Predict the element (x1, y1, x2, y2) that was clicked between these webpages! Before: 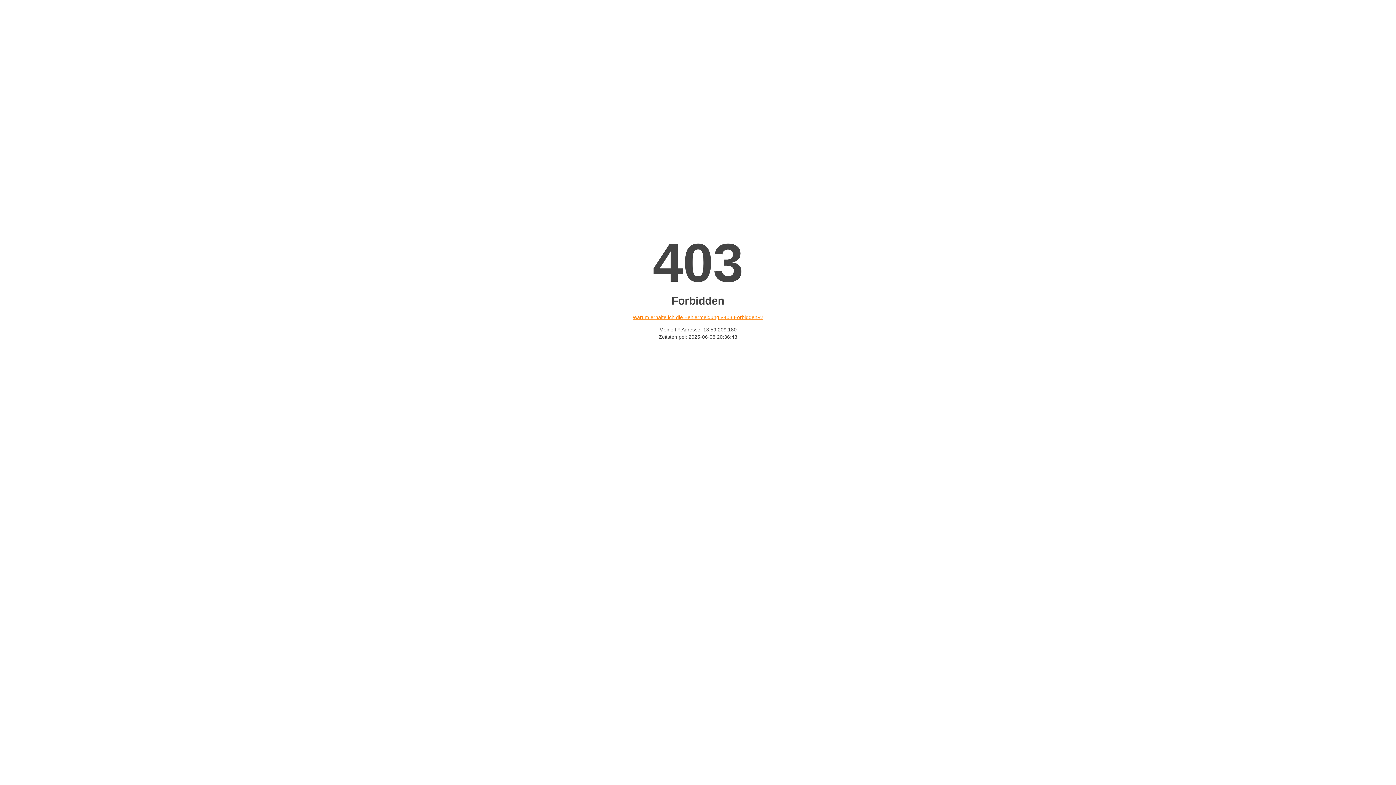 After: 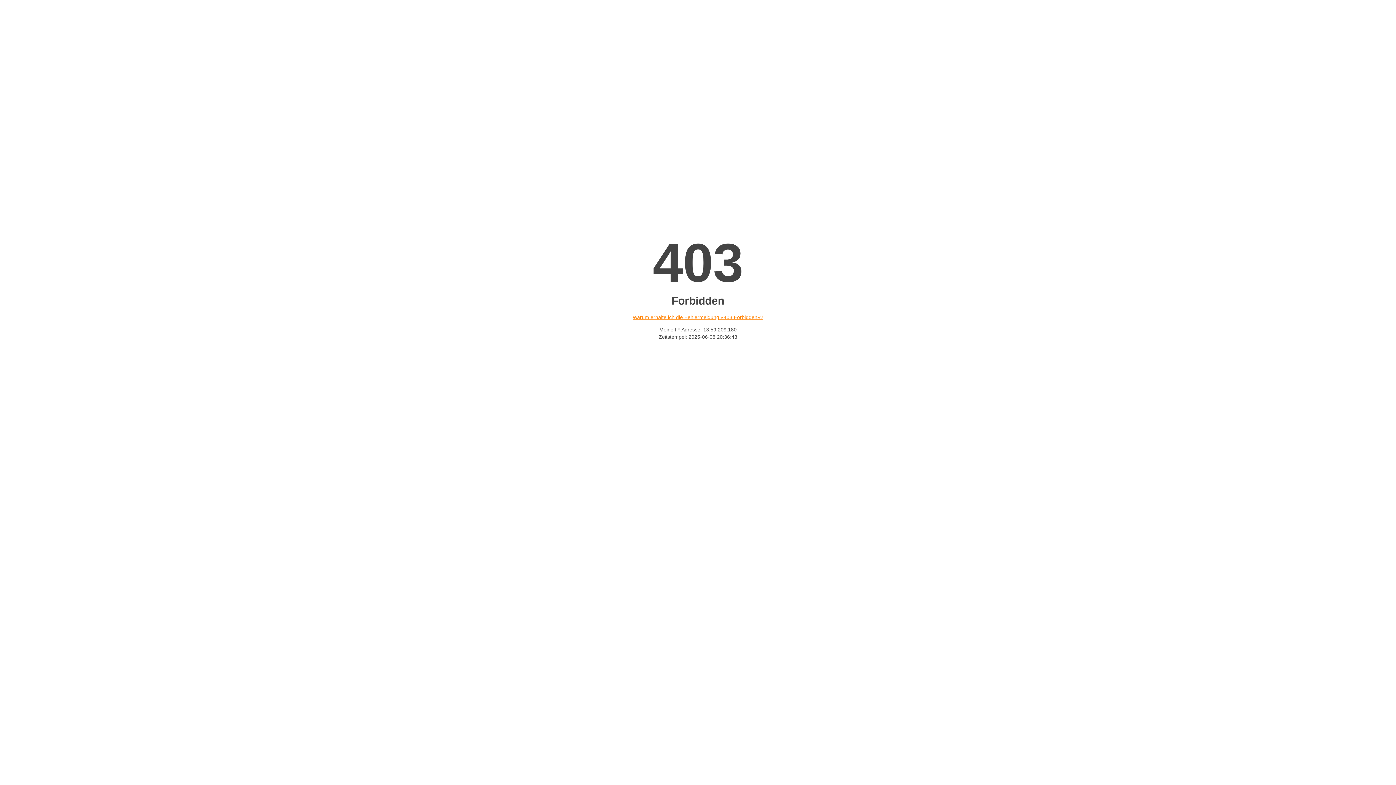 Action: label: Warum erhalte ich die Fehlermeldung «403 Forbidden»? bbox: (632, 314, 763, 320)